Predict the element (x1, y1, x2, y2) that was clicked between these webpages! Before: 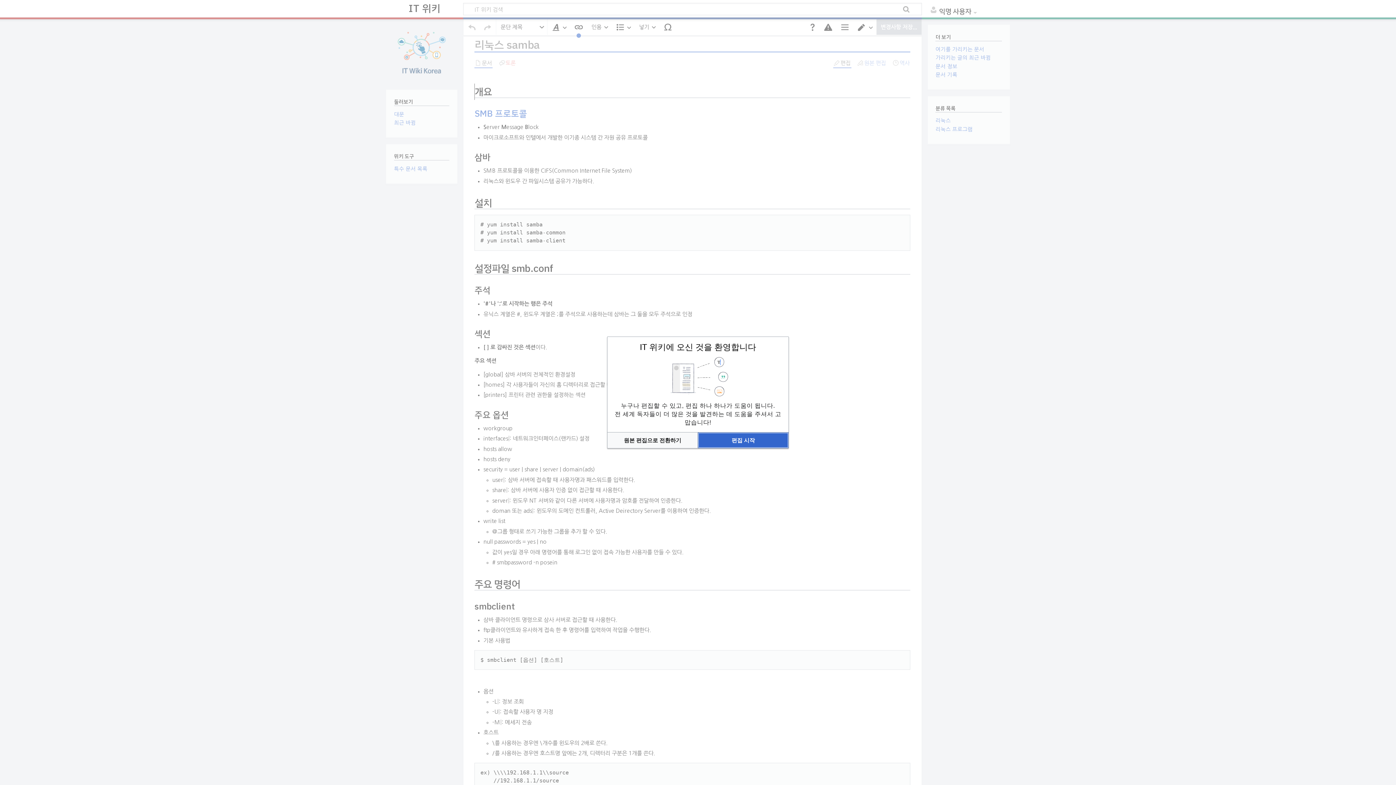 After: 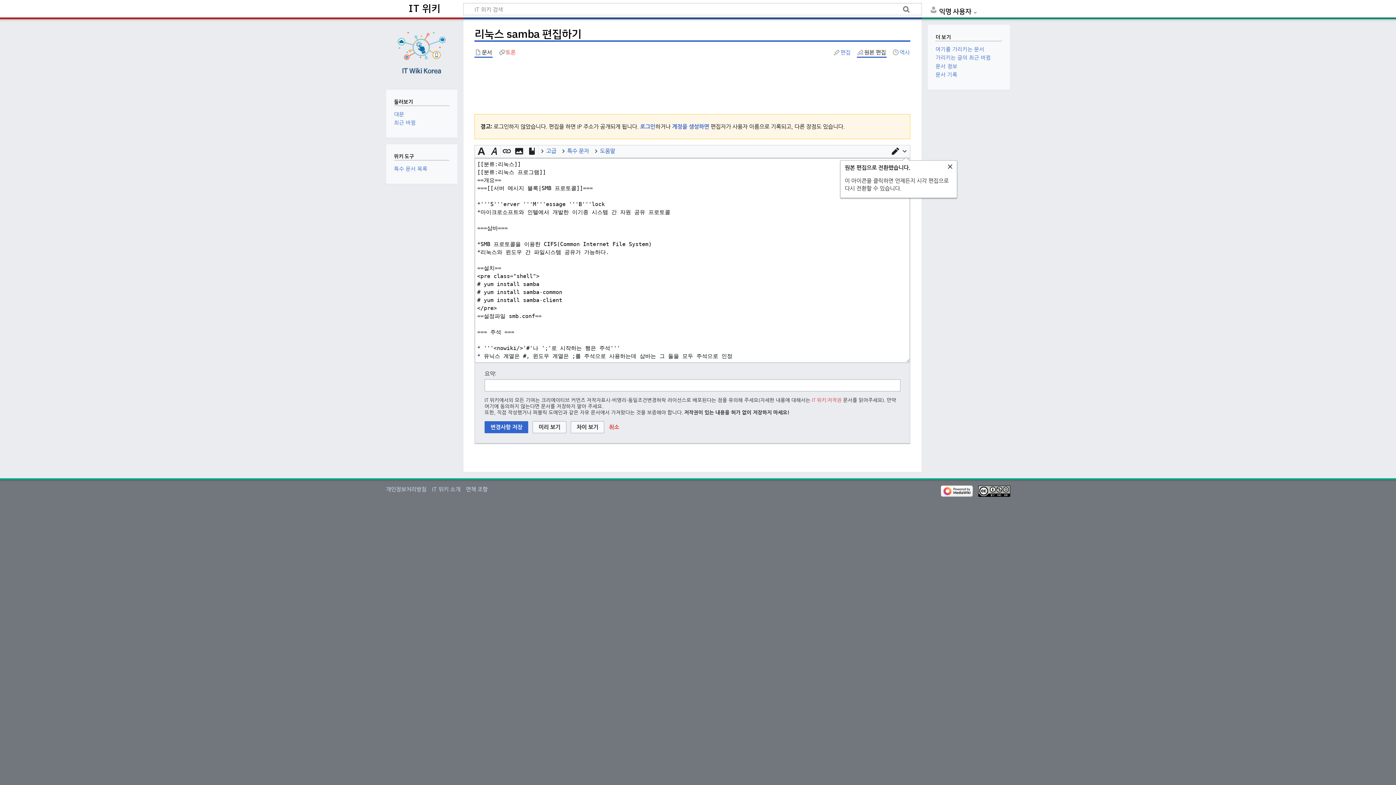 Action: bbox: (652, 412, 698, 420) label: 원본 편집으로 전환하기